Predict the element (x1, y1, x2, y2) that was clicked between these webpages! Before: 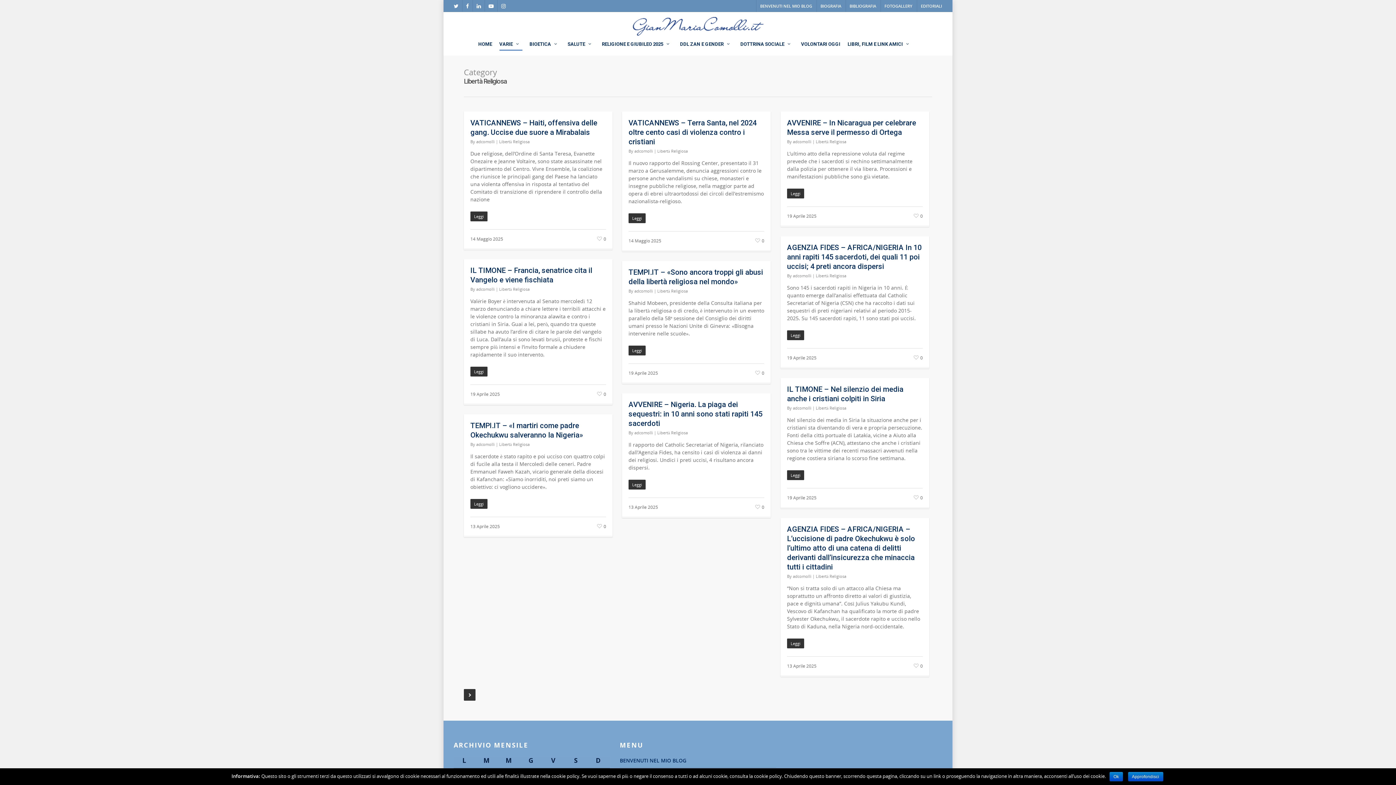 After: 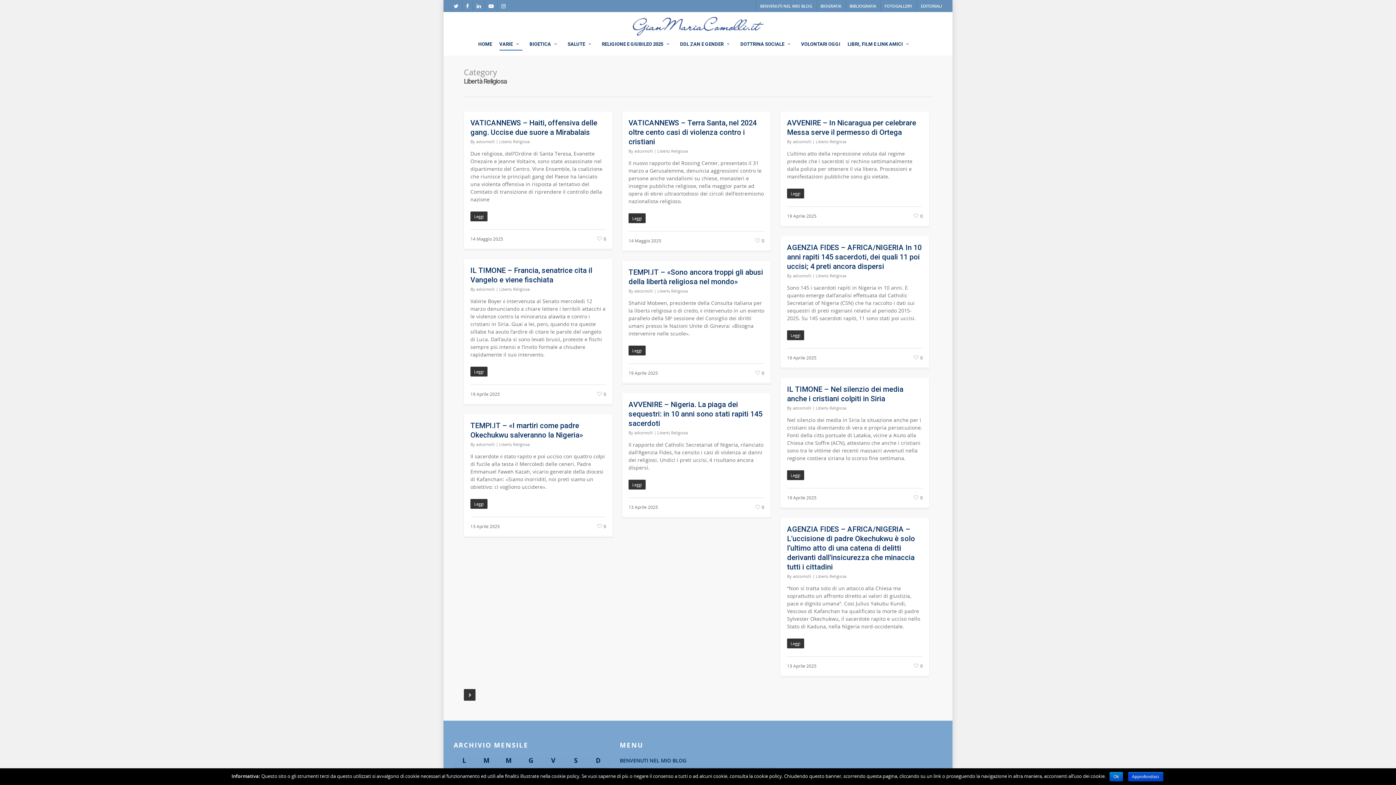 Action: label: Approfondisci bbox: (1128, 772, 1163, 781)